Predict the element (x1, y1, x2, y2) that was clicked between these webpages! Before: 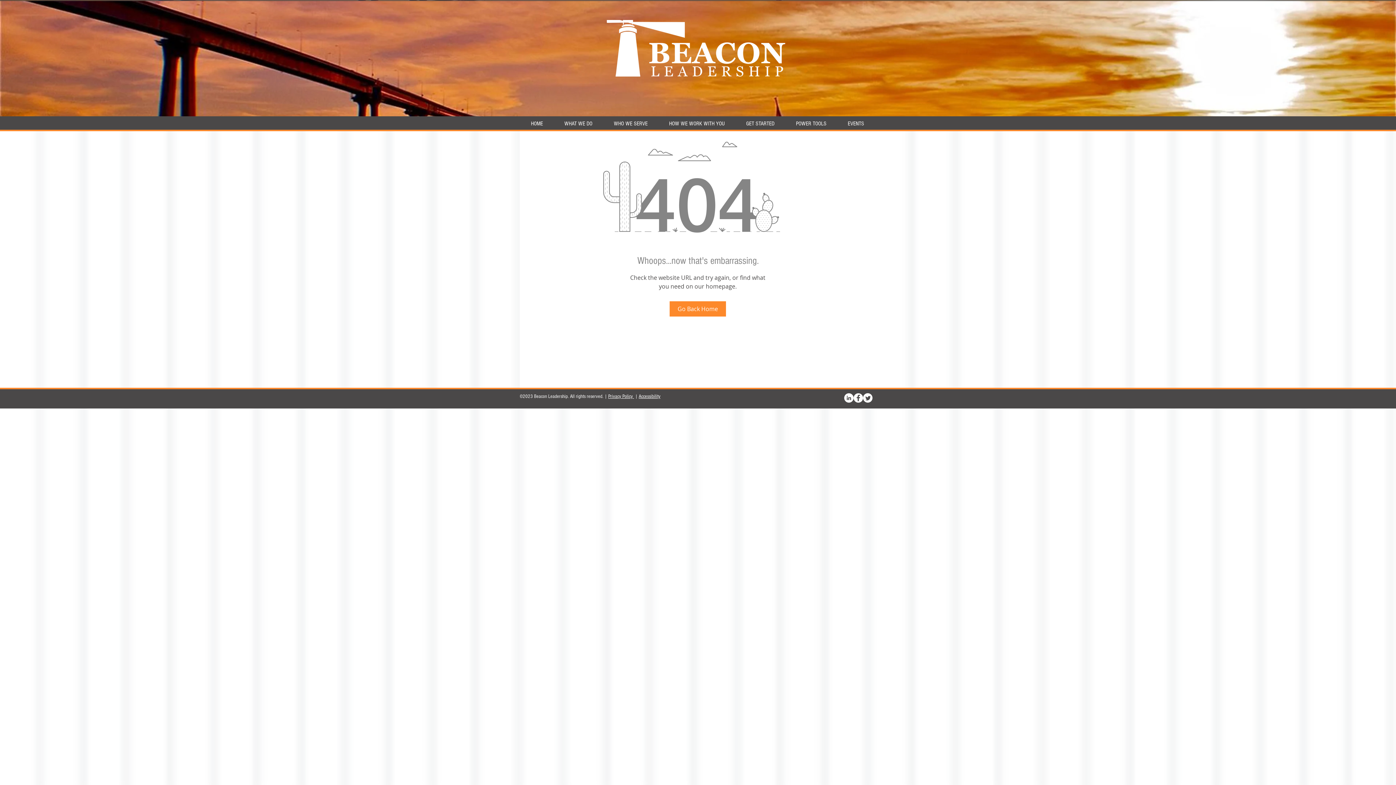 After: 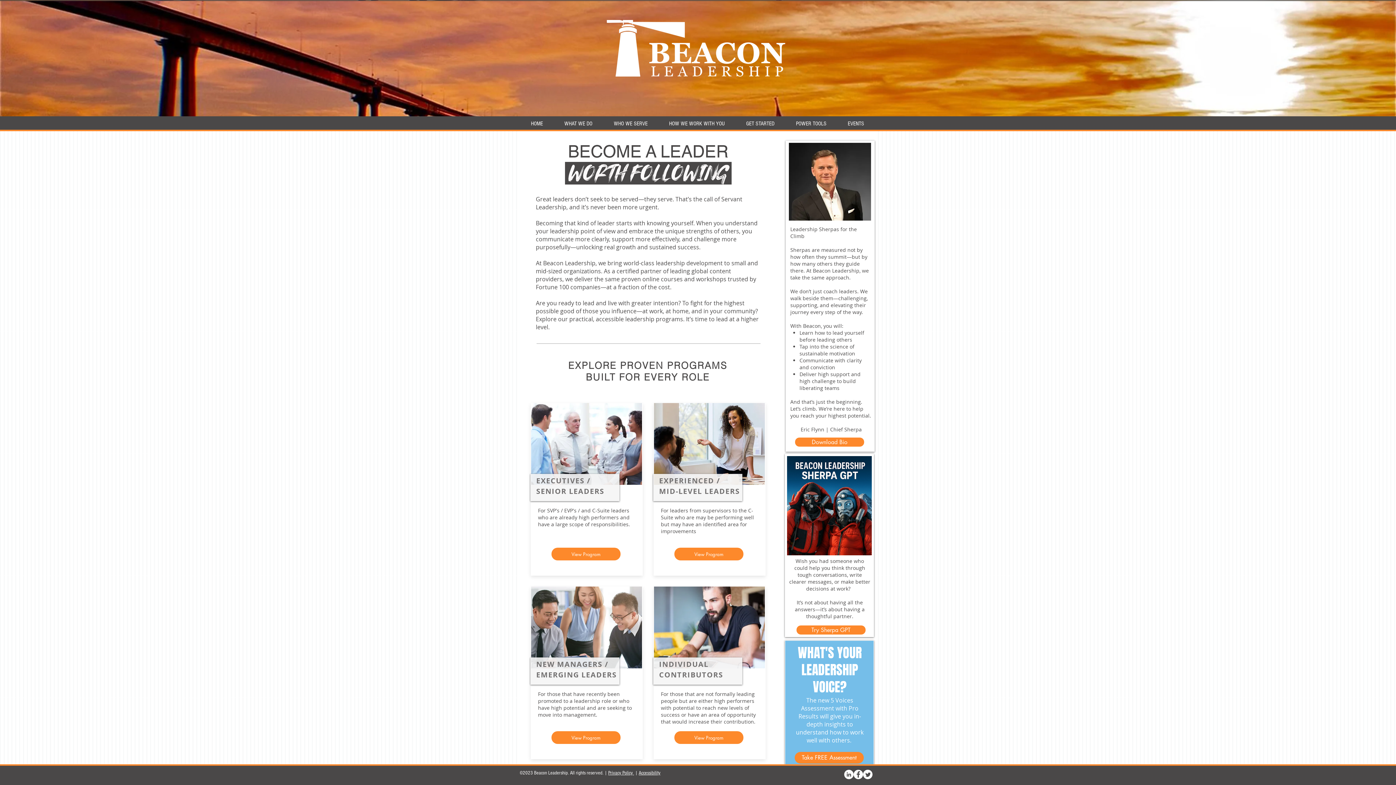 Action: label: Go Back Home bbox: (669, 301, 726, 316)